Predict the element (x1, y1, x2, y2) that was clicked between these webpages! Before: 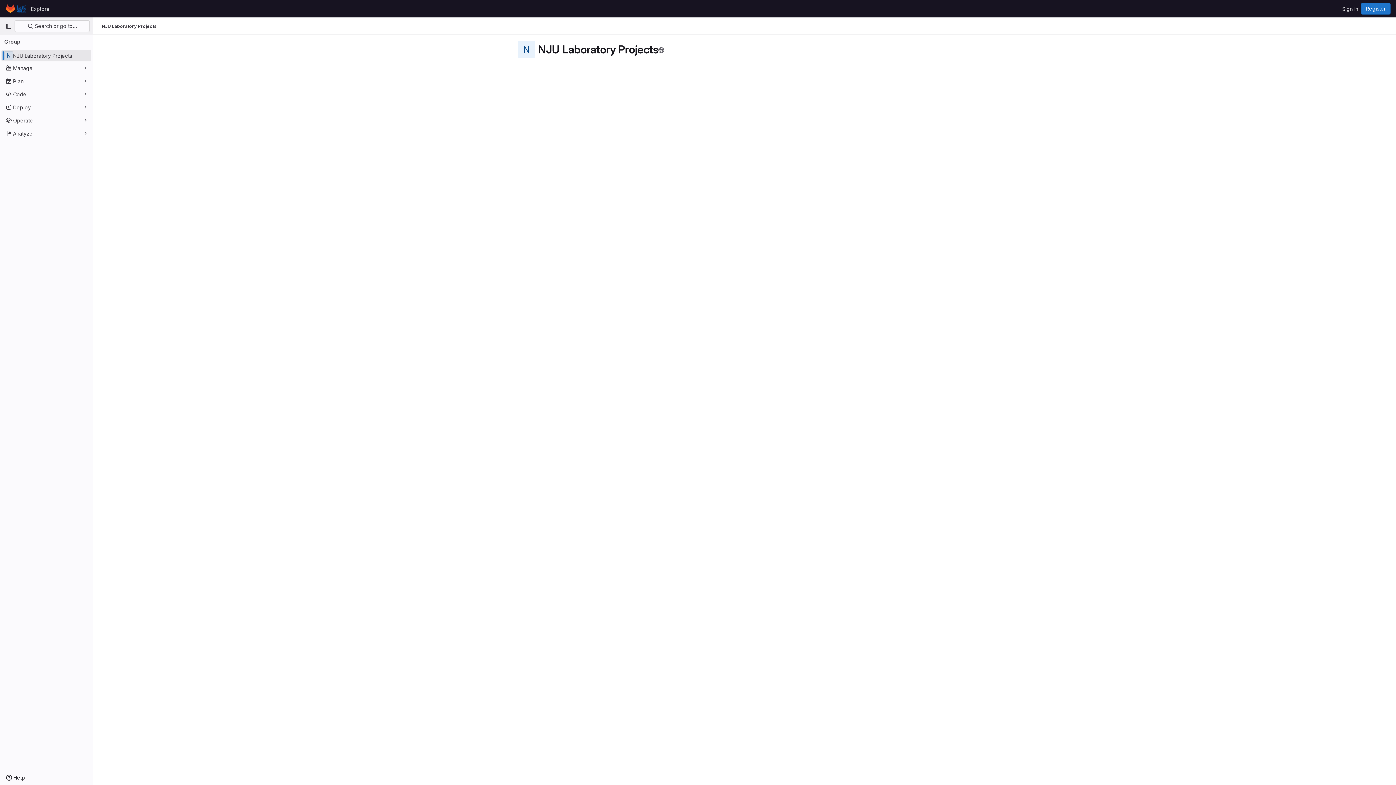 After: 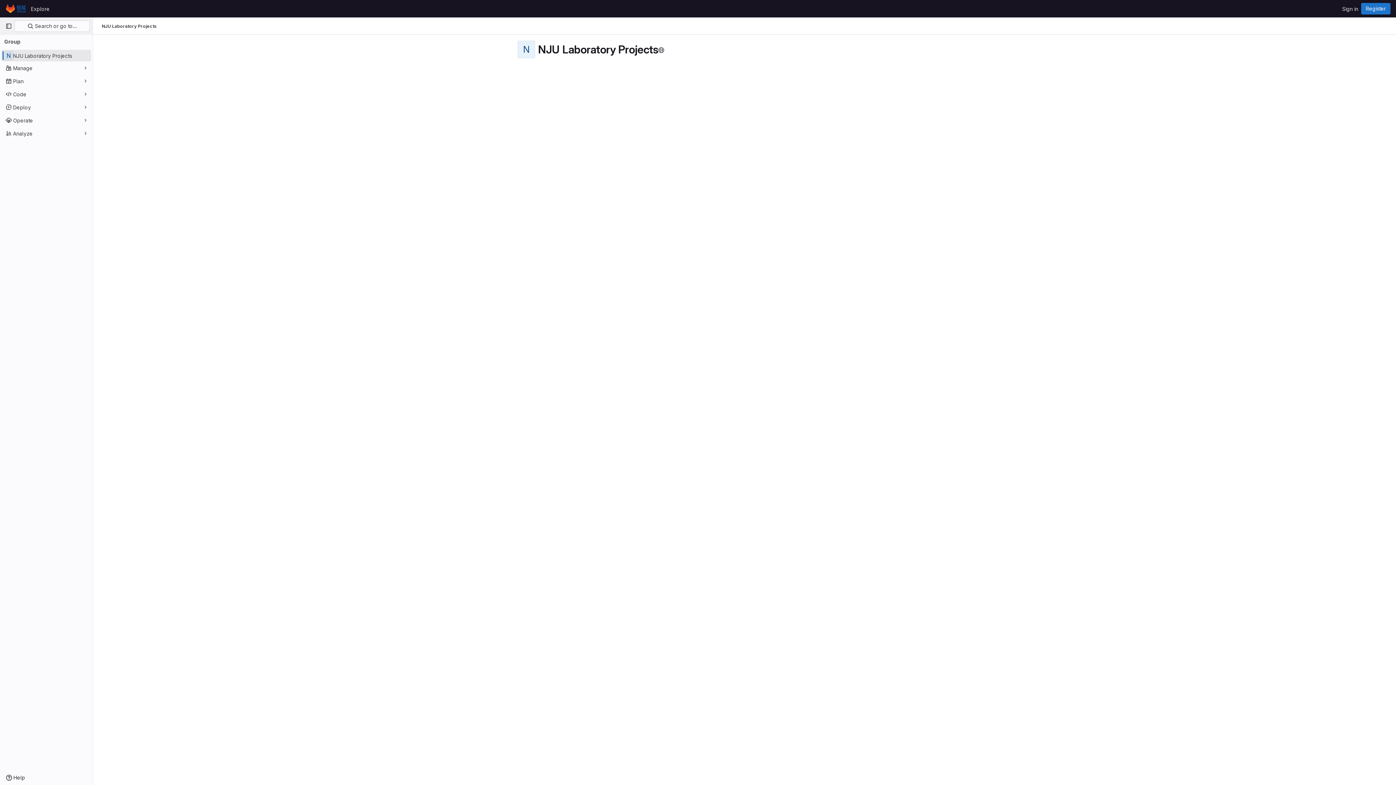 Action: label: NJU Laboratory Projects bbox: (101, 23, 156, 29)